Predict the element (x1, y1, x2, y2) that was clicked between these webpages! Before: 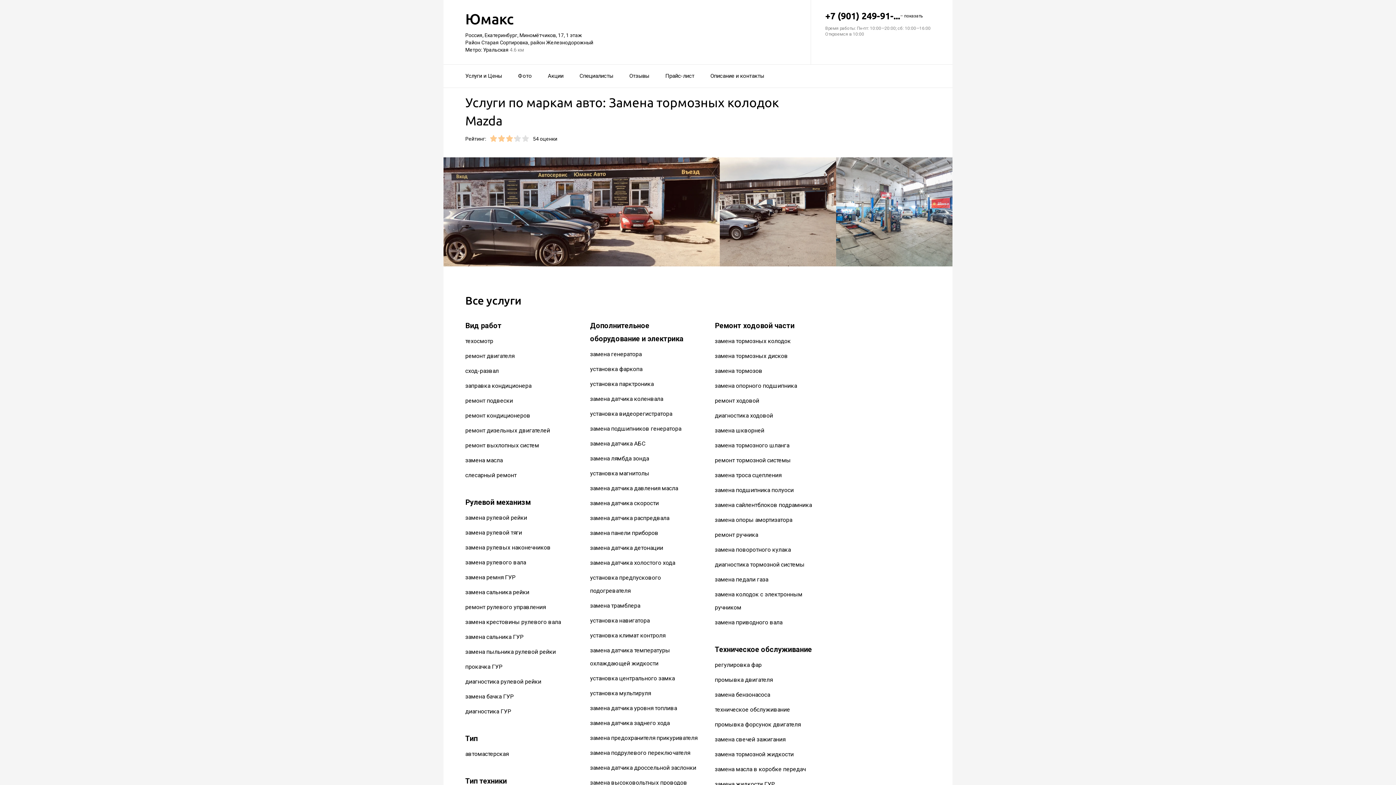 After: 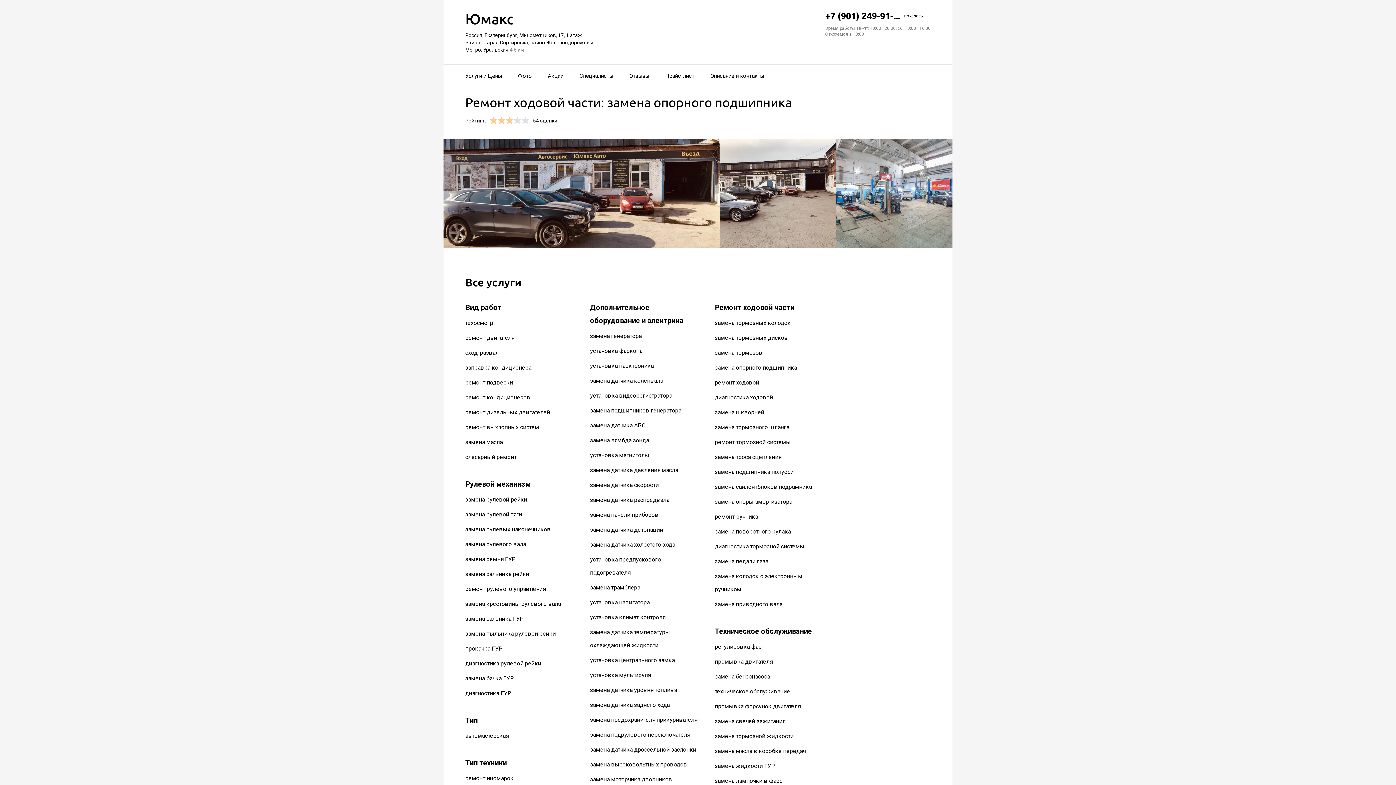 Action: label: замена опорного подшипника bbox: (715, 382, 797, 389)